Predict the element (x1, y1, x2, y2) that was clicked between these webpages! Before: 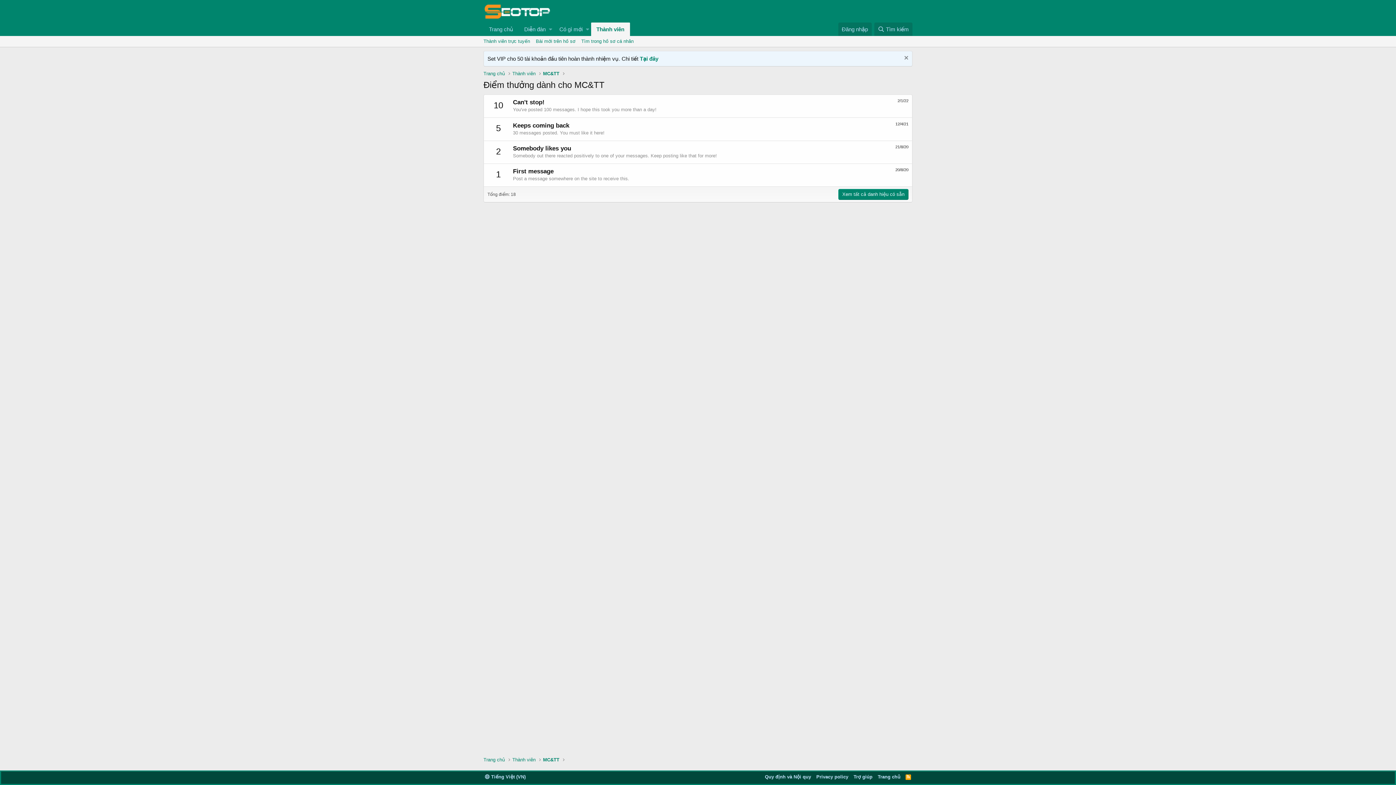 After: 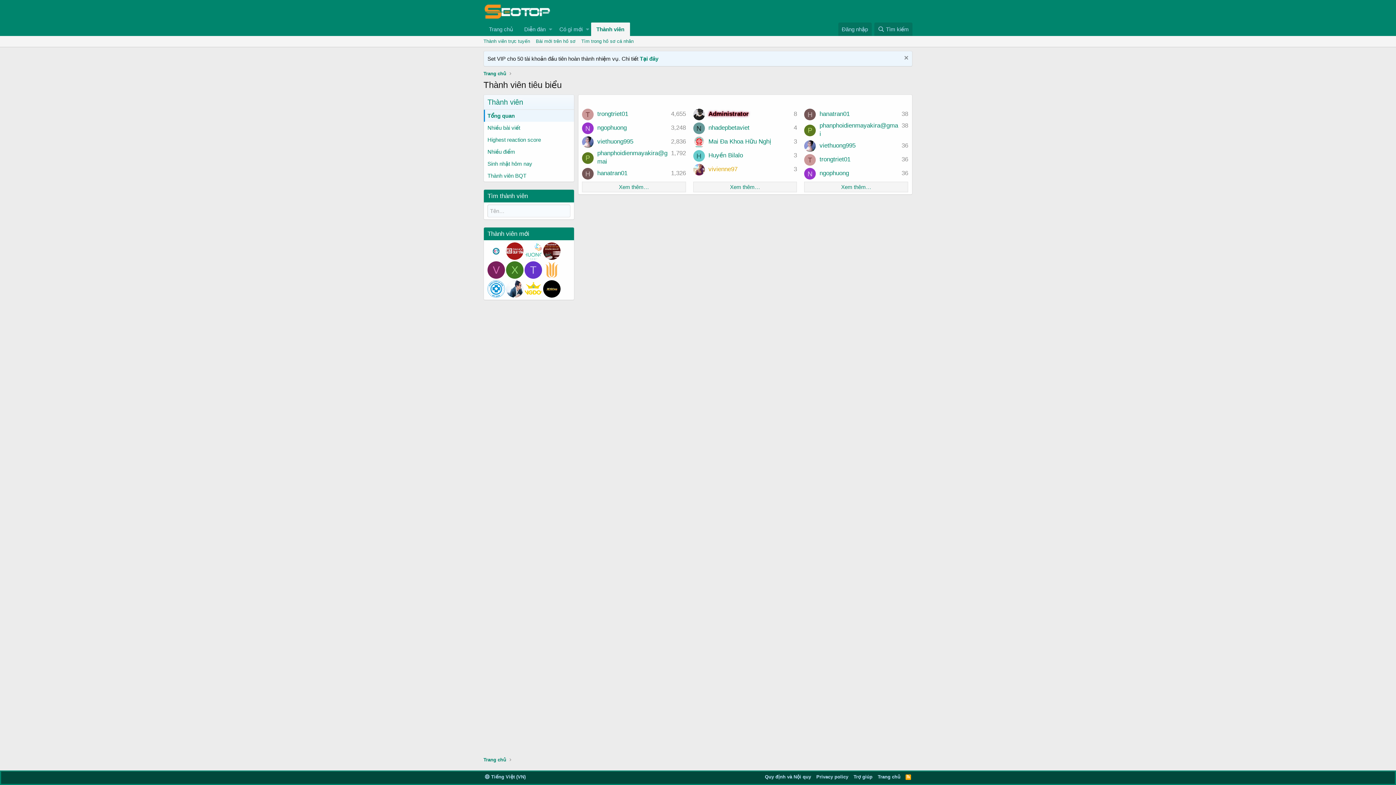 Action: bbox: (512, 70, 535, 77) label: Thành viên